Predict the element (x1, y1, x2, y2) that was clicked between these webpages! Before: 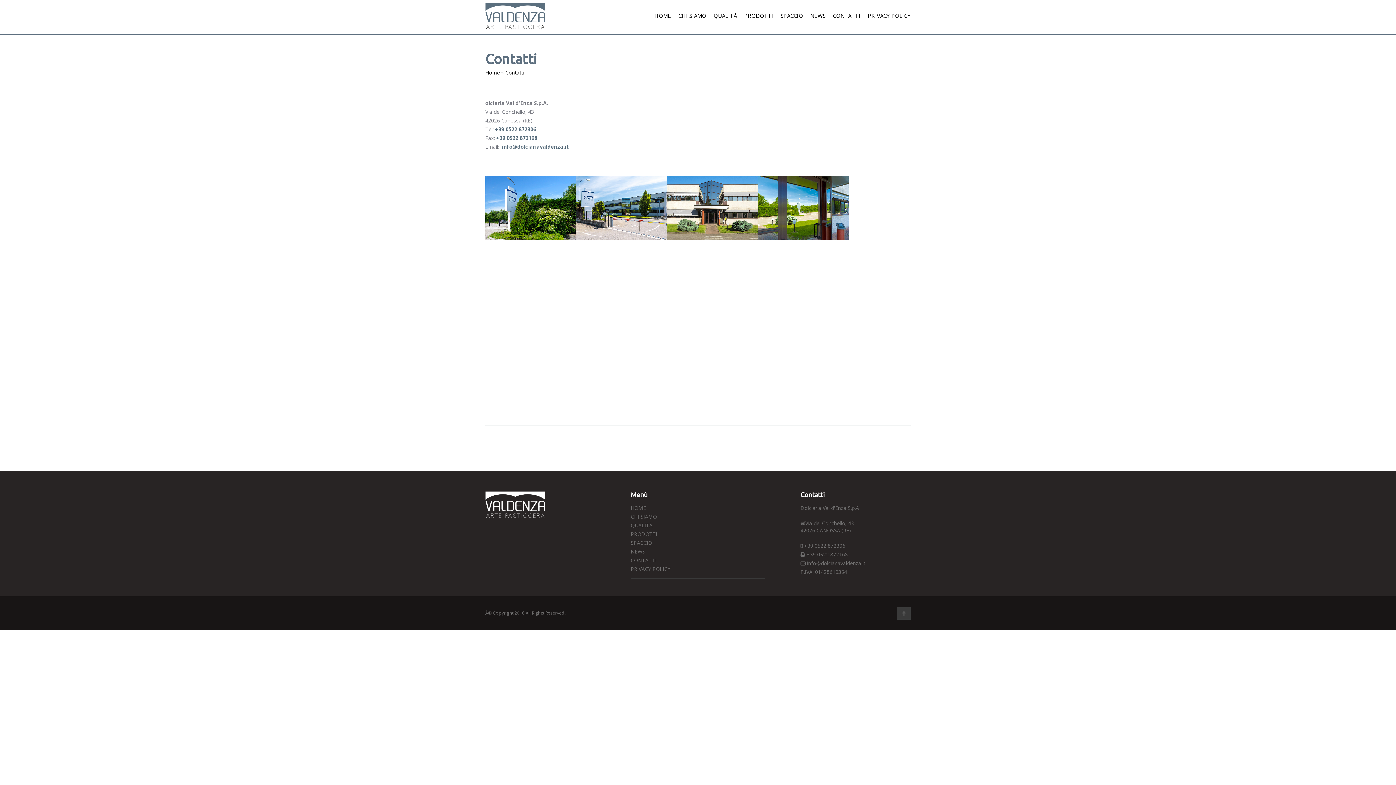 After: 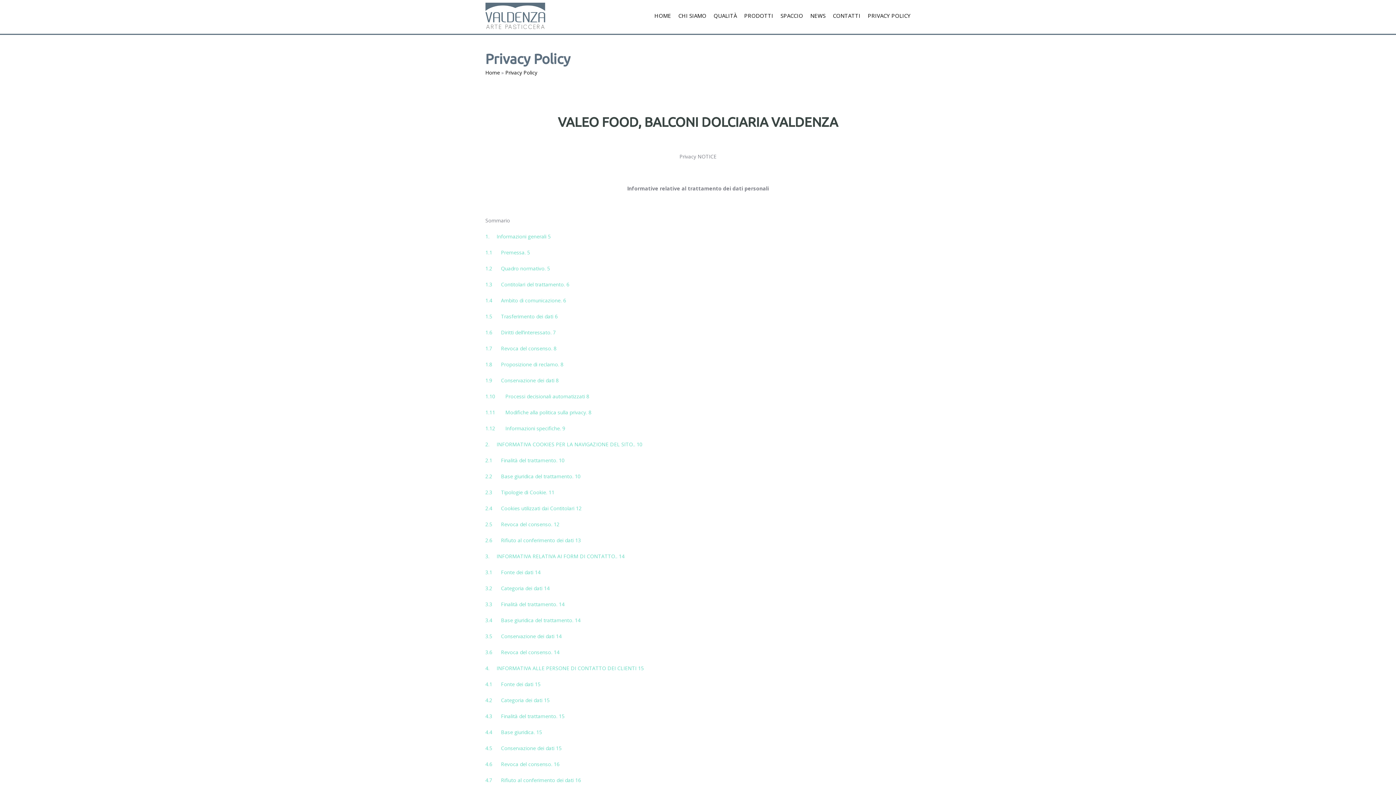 Action: bbox: (630, 565, 670, 572) label: PRIVACY POLICY